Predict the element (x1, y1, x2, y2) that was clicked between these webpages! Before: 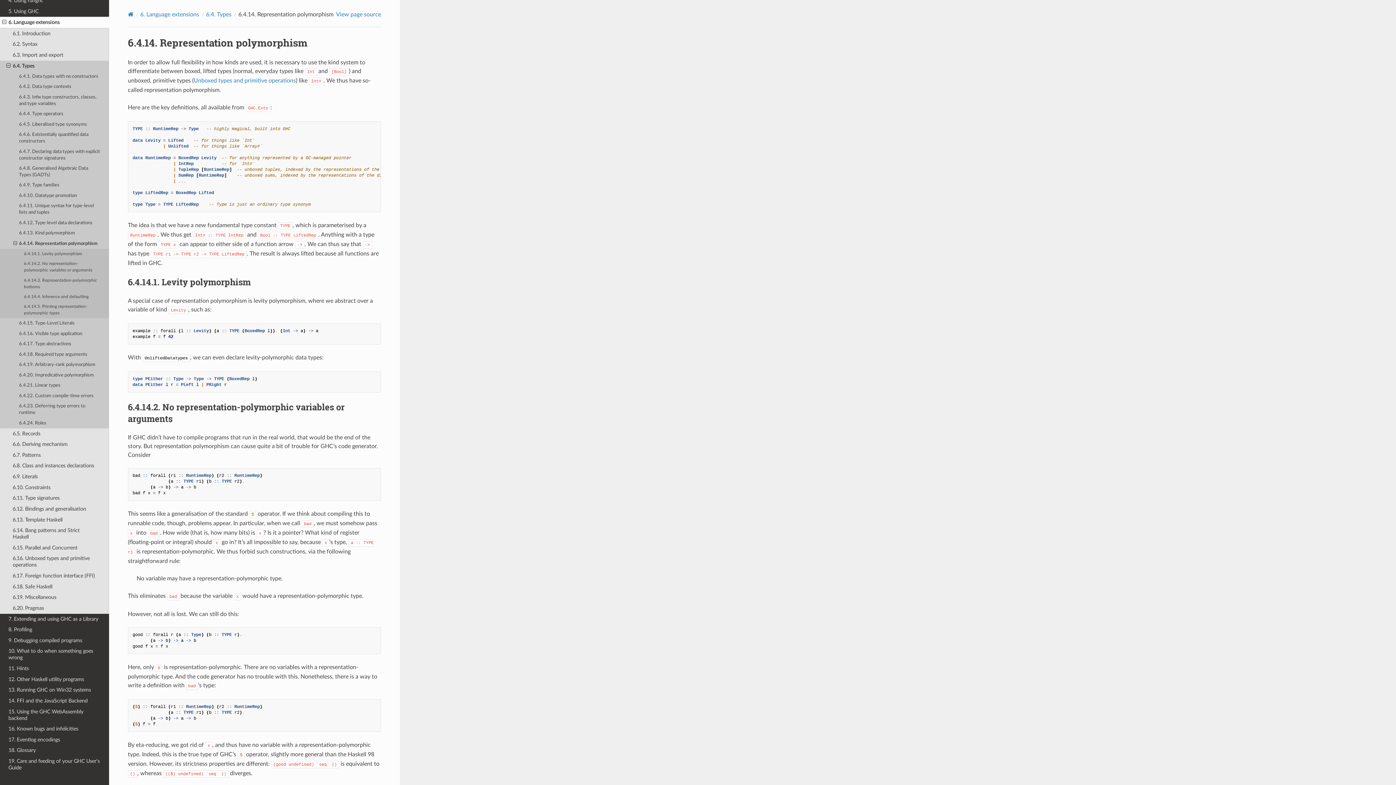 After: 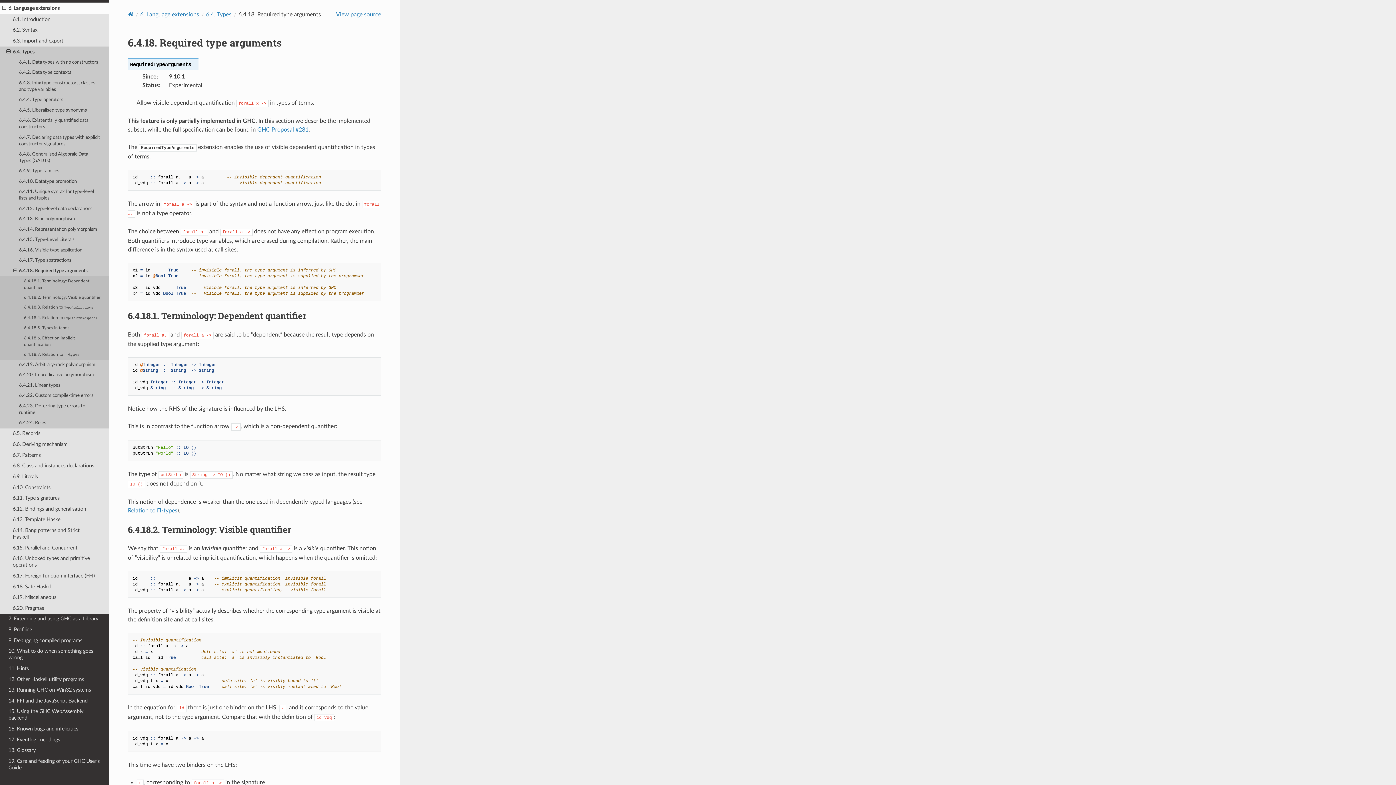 Action: label: 6.4.18. Required type arguments bbox: (0, 349, 109, 359)